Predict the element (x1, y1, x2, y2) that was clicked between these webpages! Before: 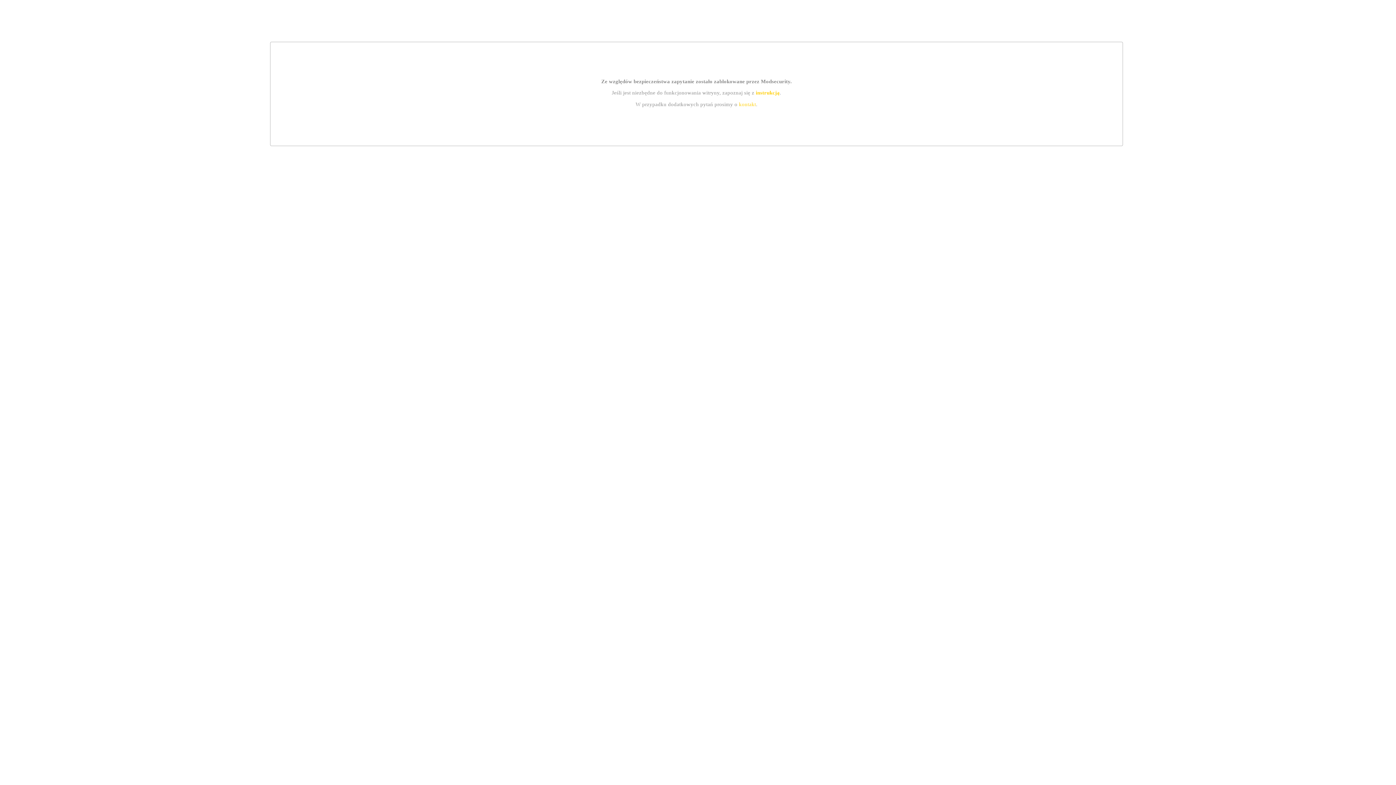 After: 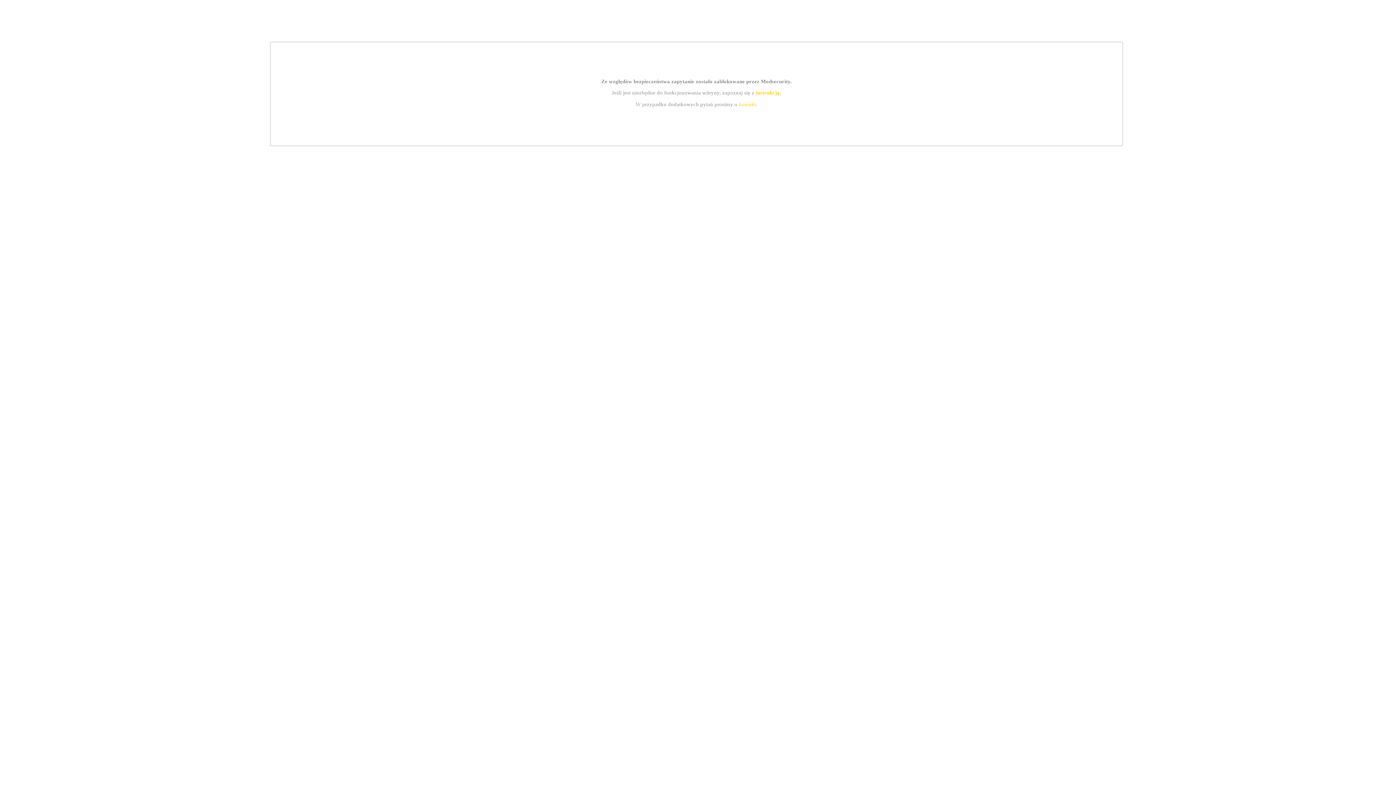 Action: label: kontakt bbox: (739, 101, 756, 107)